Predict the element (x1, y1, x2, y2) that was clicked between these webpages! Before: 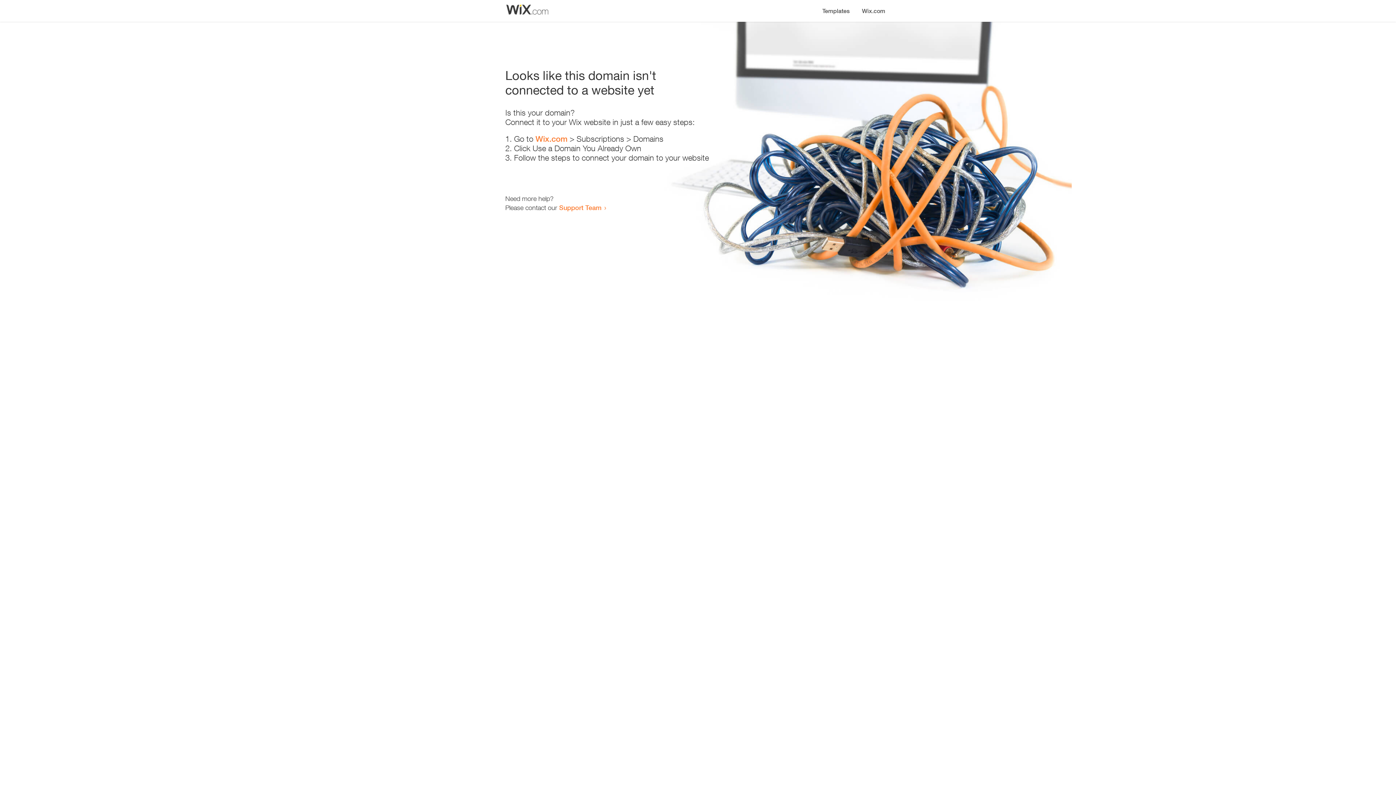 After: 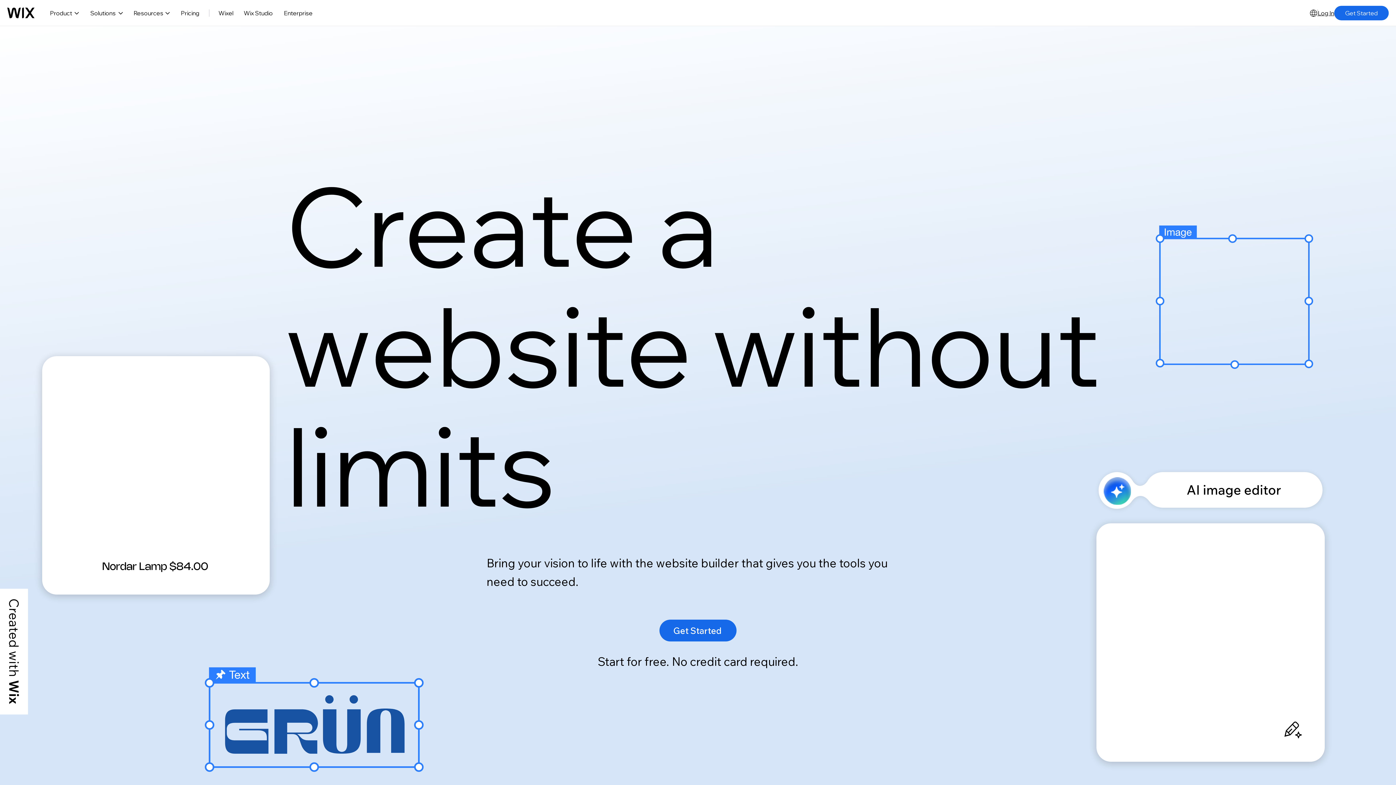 Action: bbox: (856, 0, 890, 14) label: Wix.com